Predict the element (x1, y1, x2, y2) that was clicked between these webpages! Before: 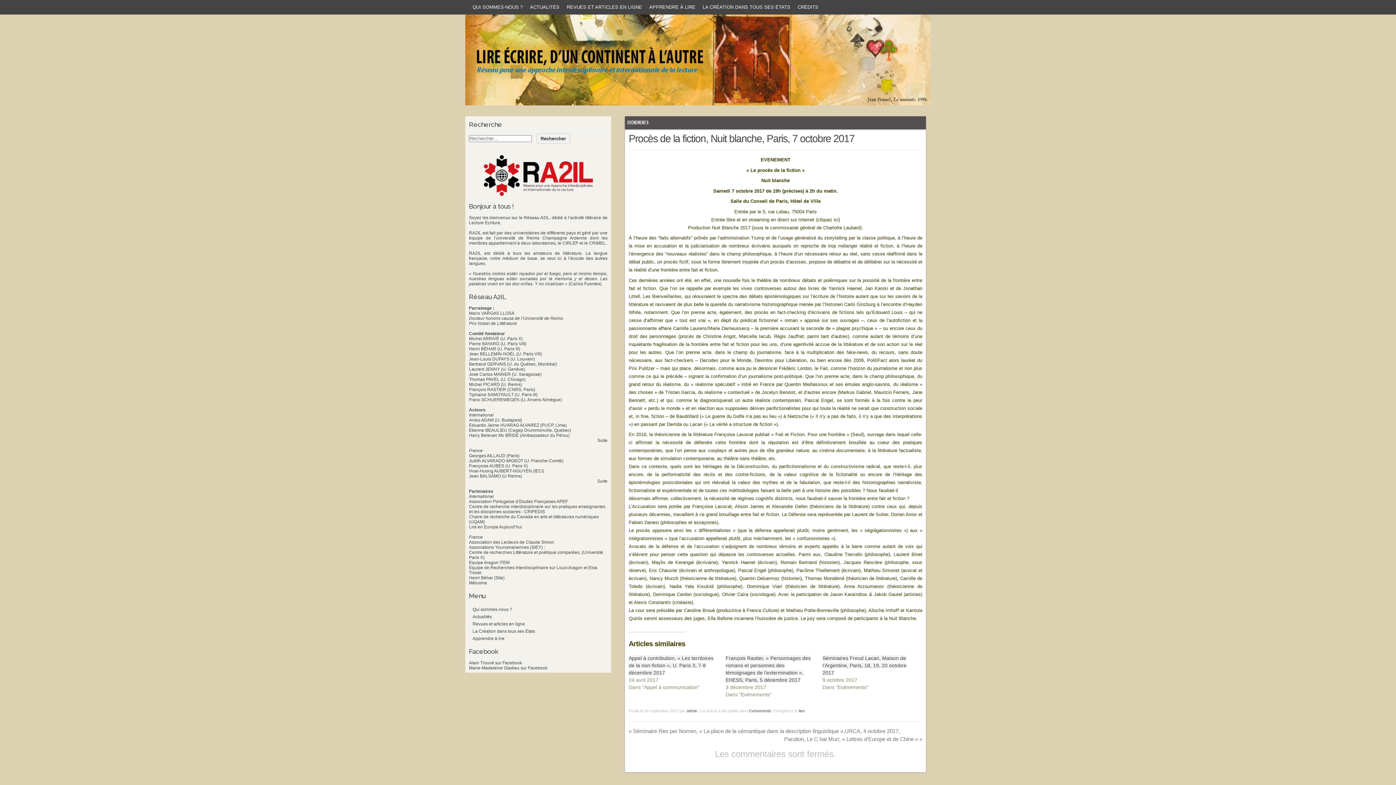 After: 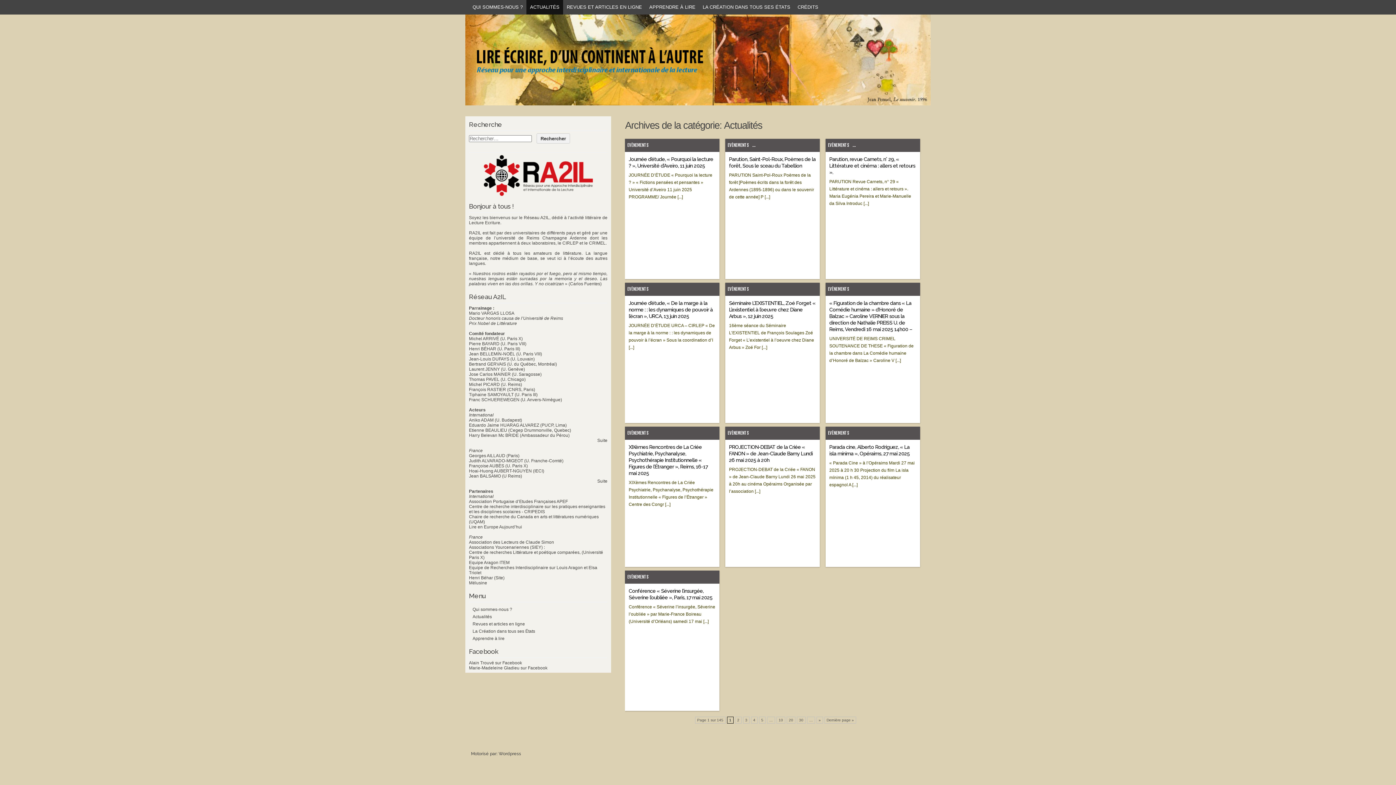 Action: bbox: (526, 0, 563, 14) label: ACTUALITÉS